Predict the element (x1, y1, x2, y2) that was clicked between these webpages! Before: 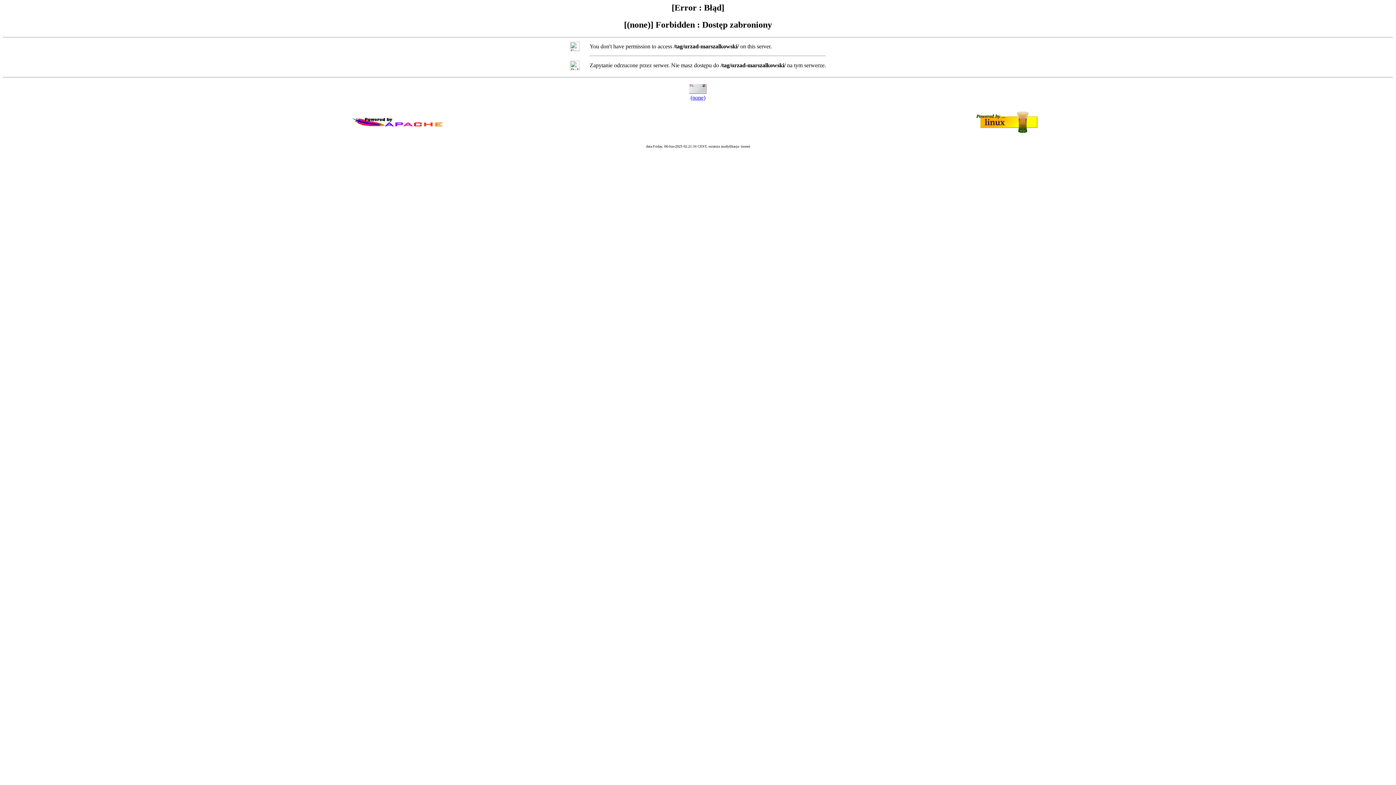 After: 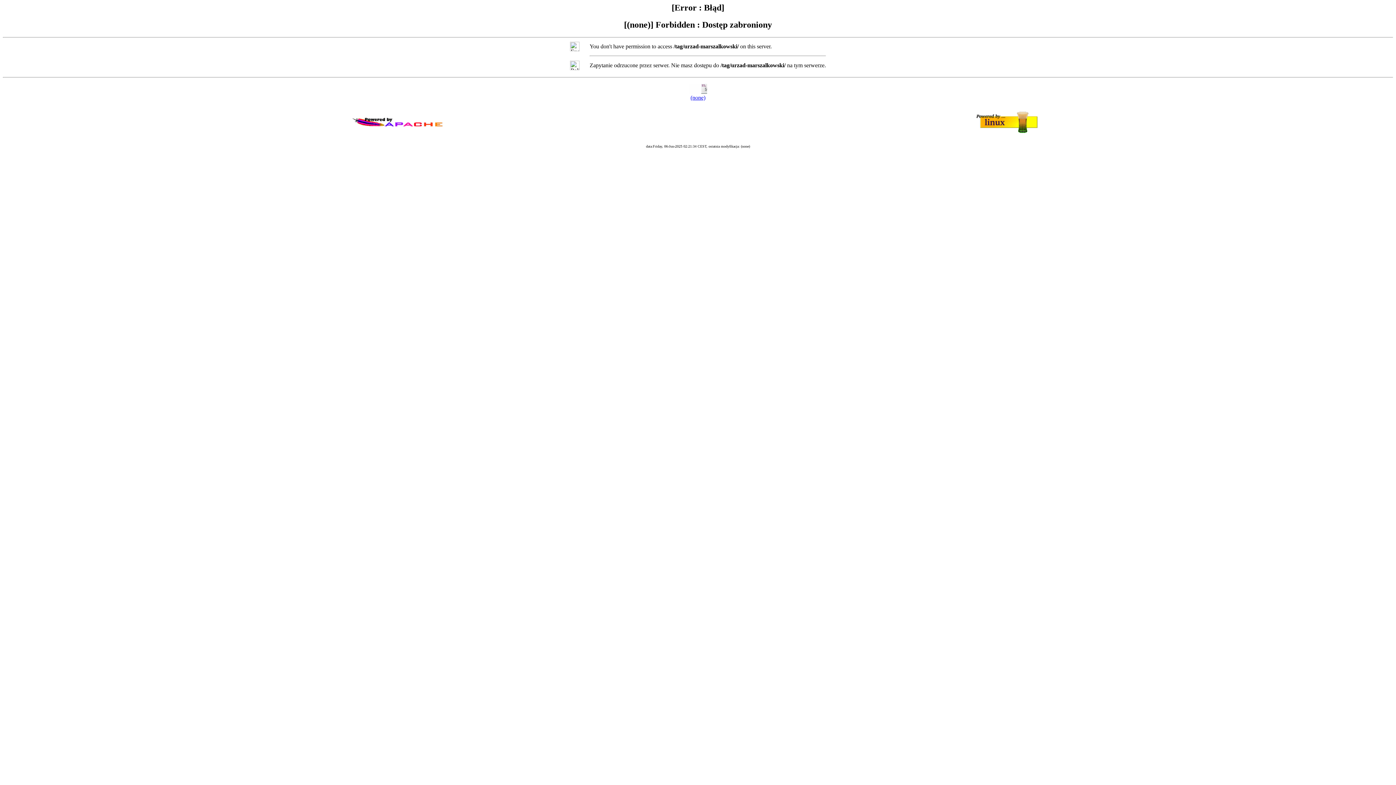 Action: bbox: (690, 94, 705, 100) label: (none)